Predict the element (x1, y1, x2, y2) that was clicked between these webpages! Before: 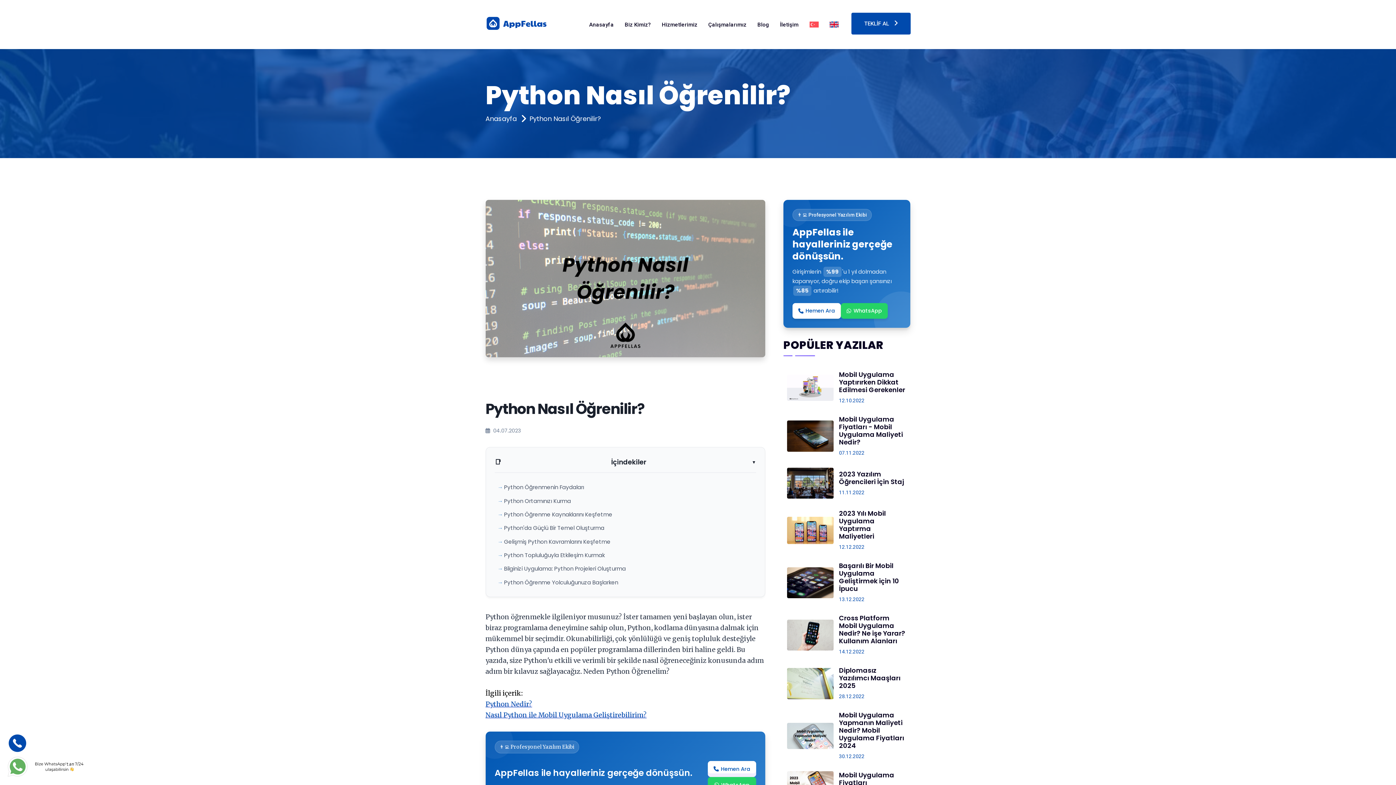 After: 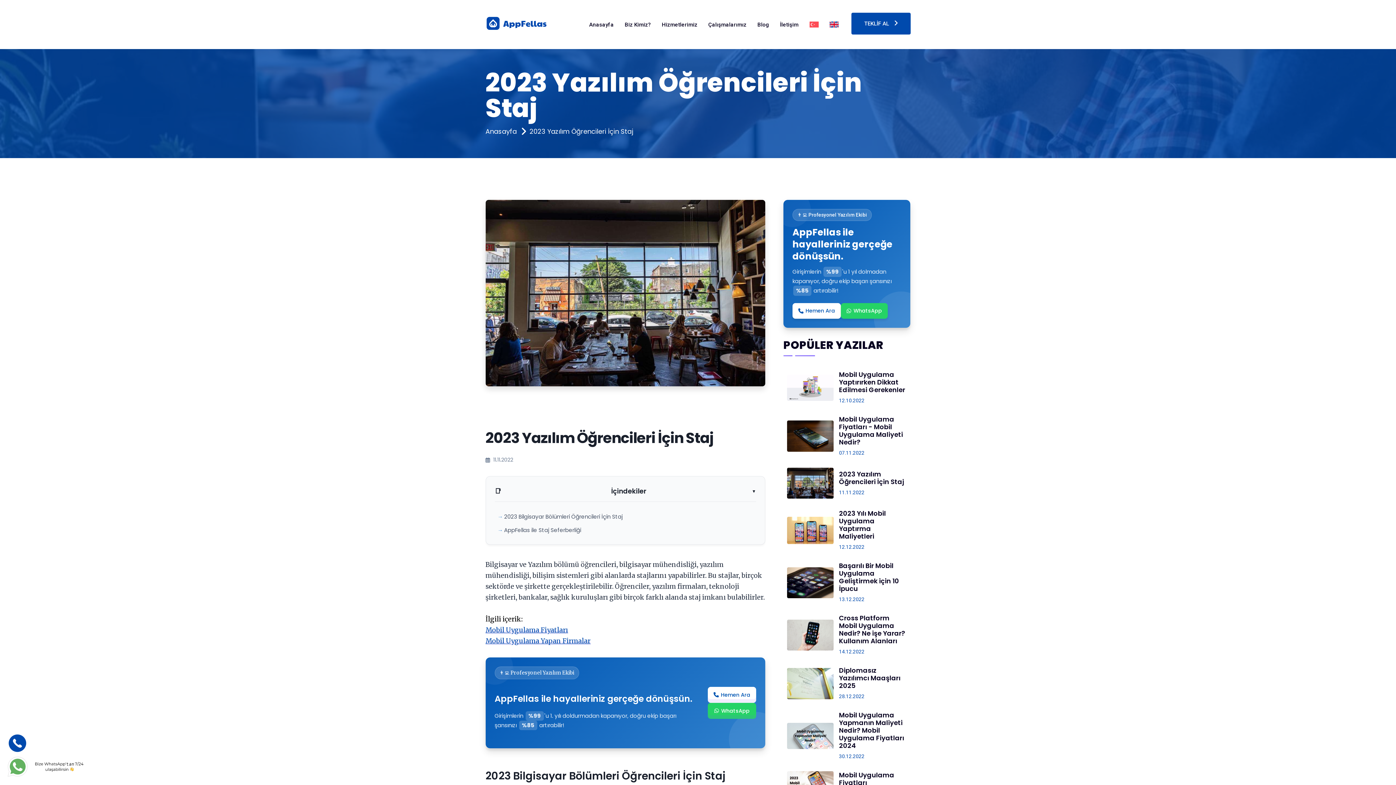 Action: bbox: (787, 479, 833, 486)